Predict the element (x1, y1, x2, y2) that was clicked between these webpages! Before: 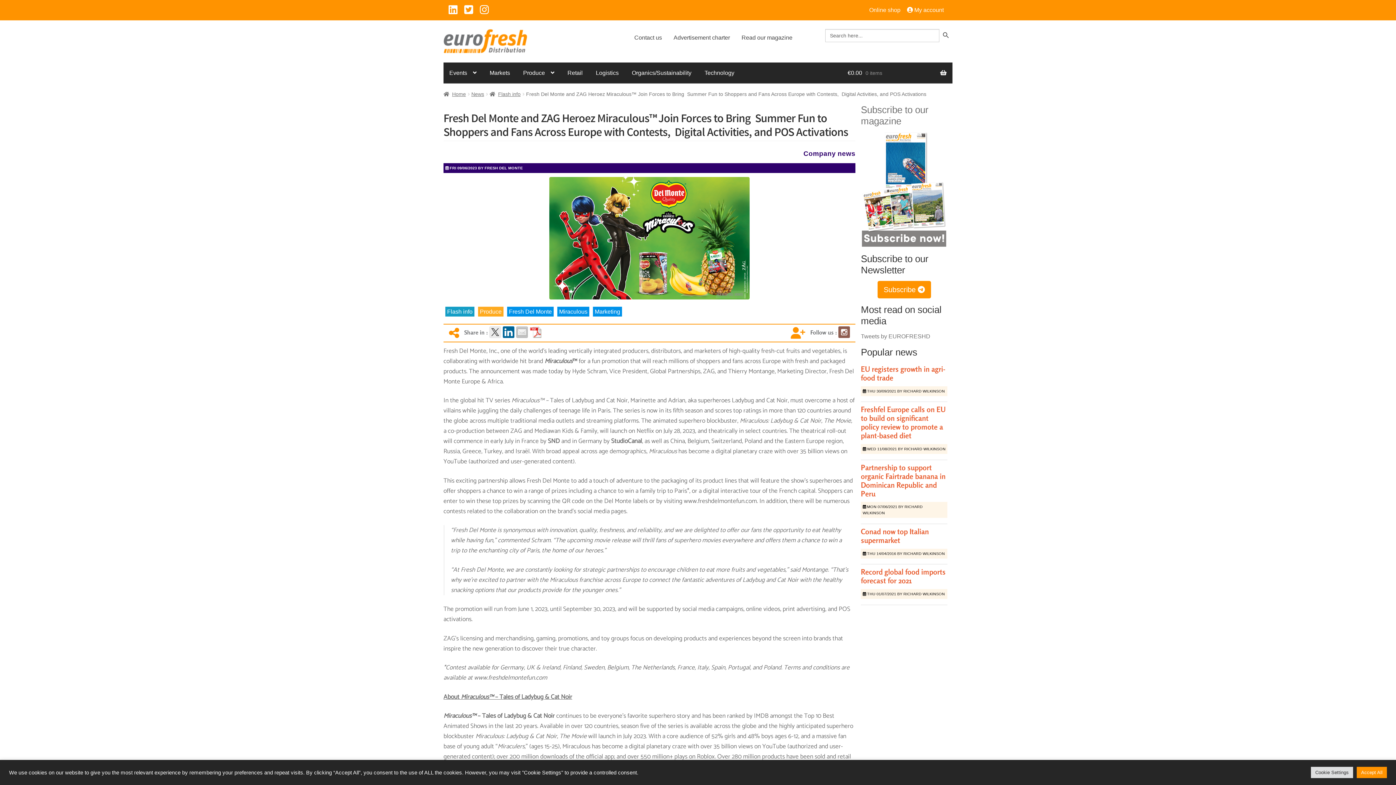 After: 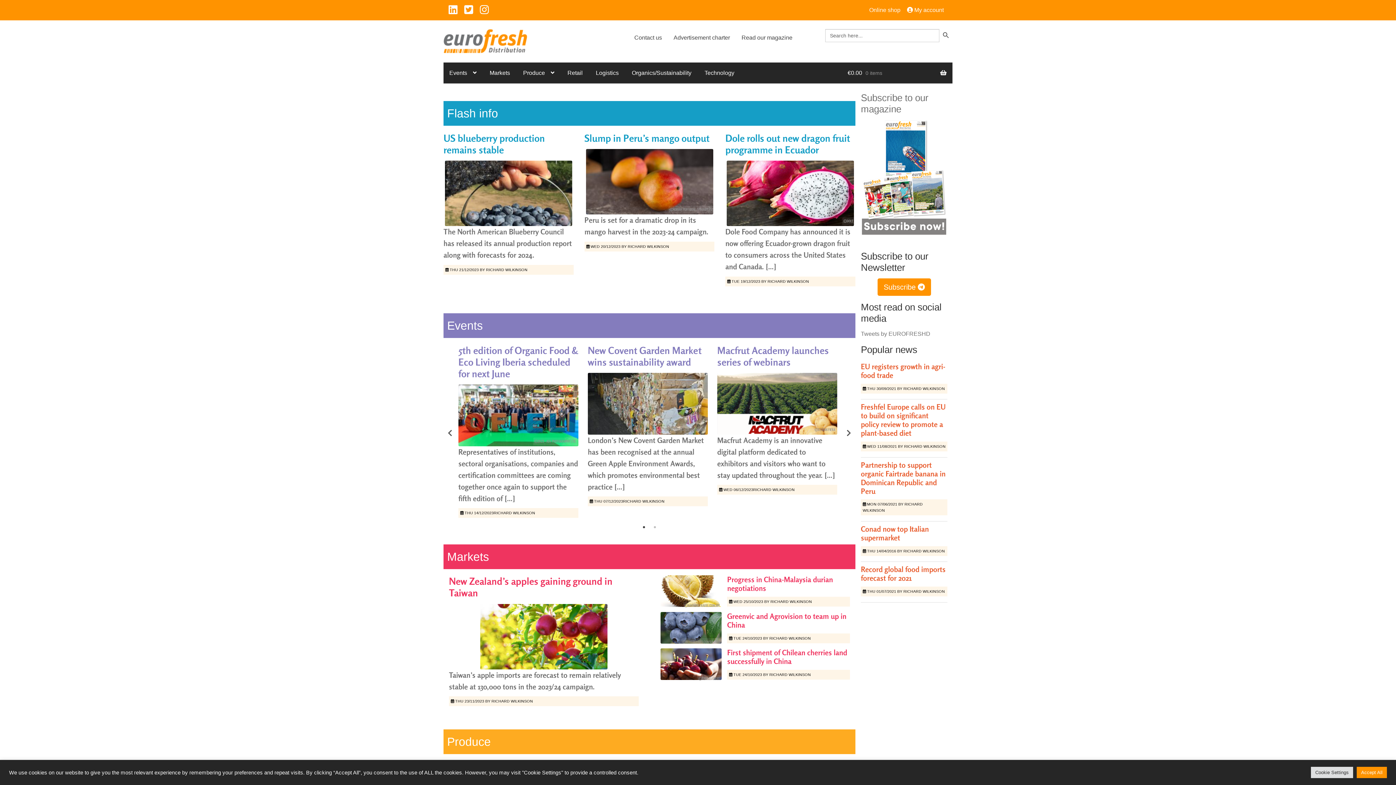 Action: bbox: (443, 29, 554, 53)